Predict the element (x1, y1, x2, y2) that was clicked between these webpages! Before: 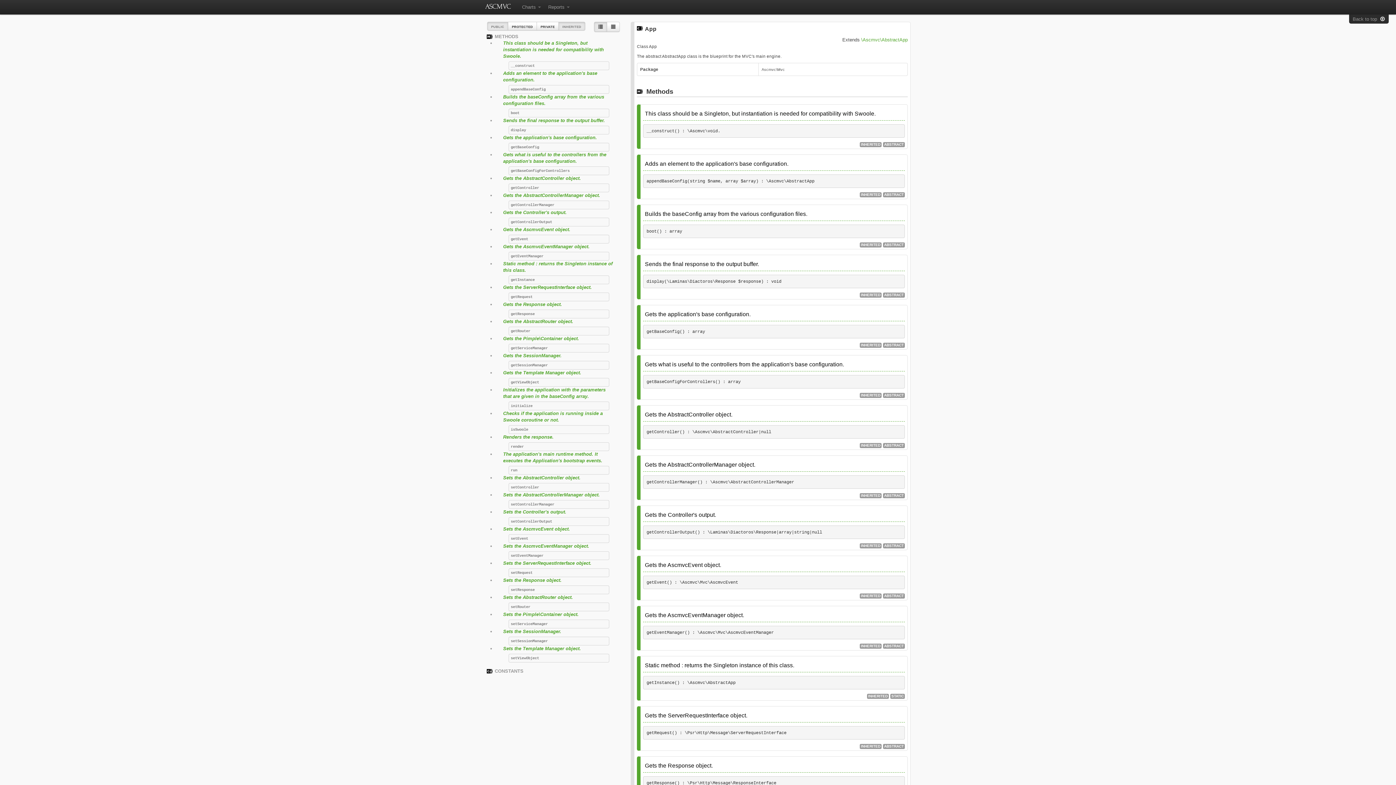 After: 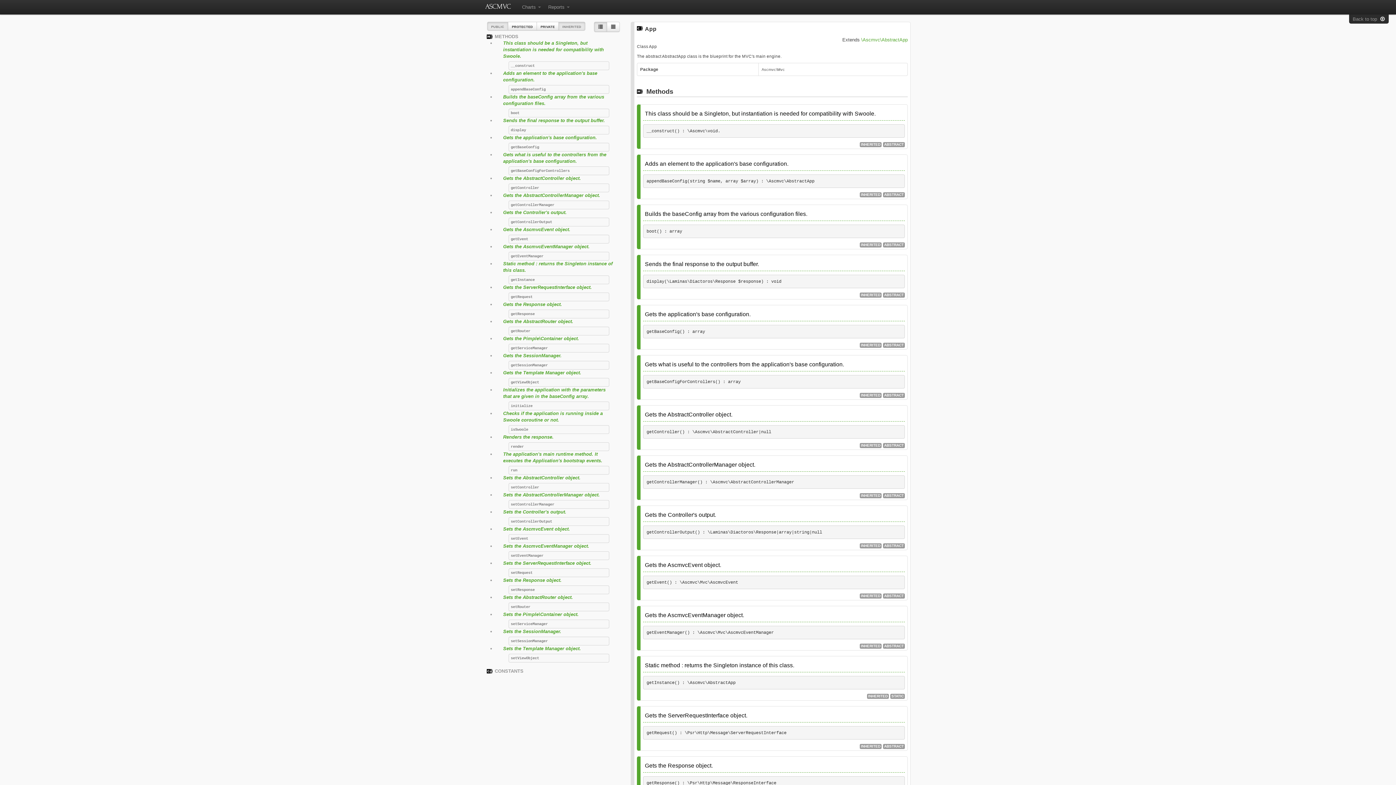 Action: bbox: (594, 21, 607, 32)